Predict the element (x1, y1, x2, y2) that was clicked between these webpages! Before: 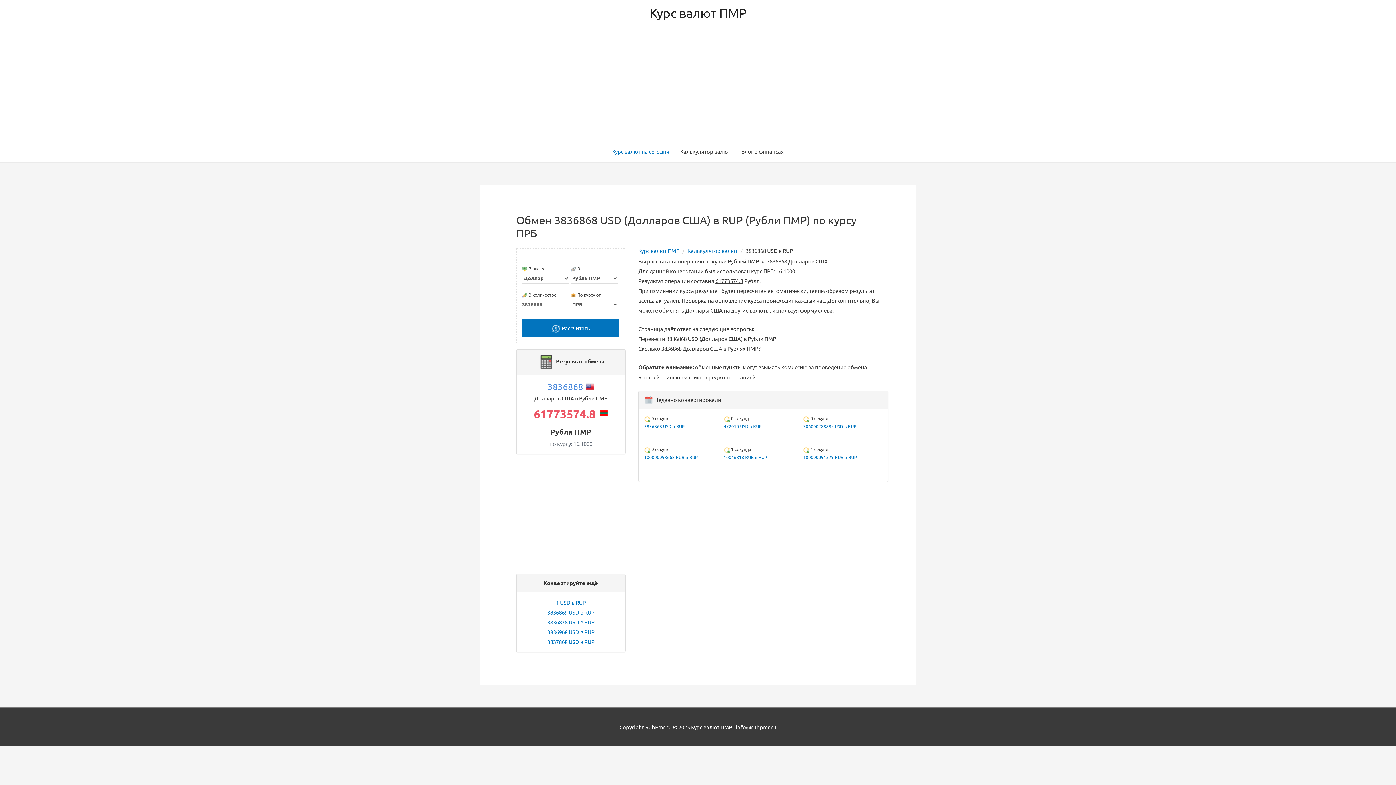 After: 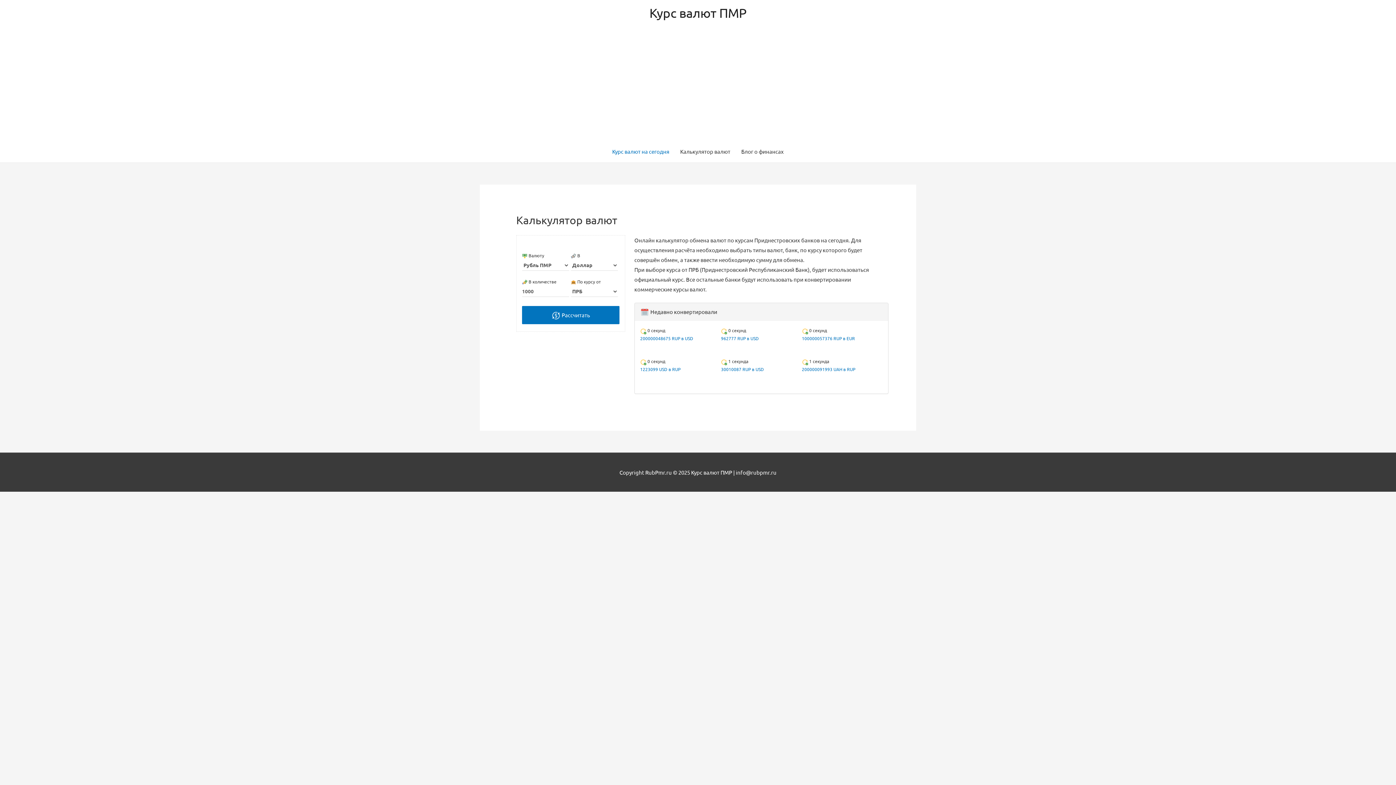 Action: label: Калькулятор валют bbox: (674, 140, 736, 162)